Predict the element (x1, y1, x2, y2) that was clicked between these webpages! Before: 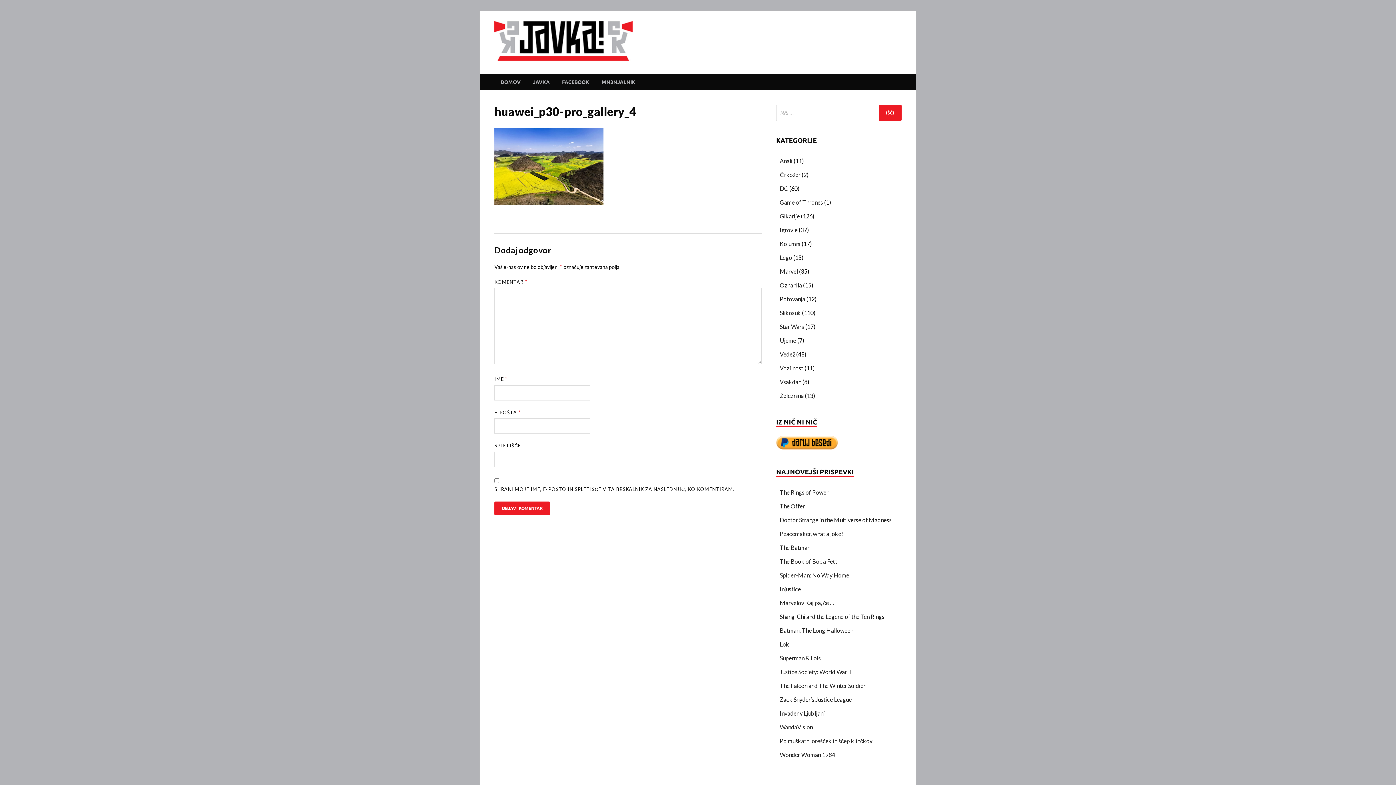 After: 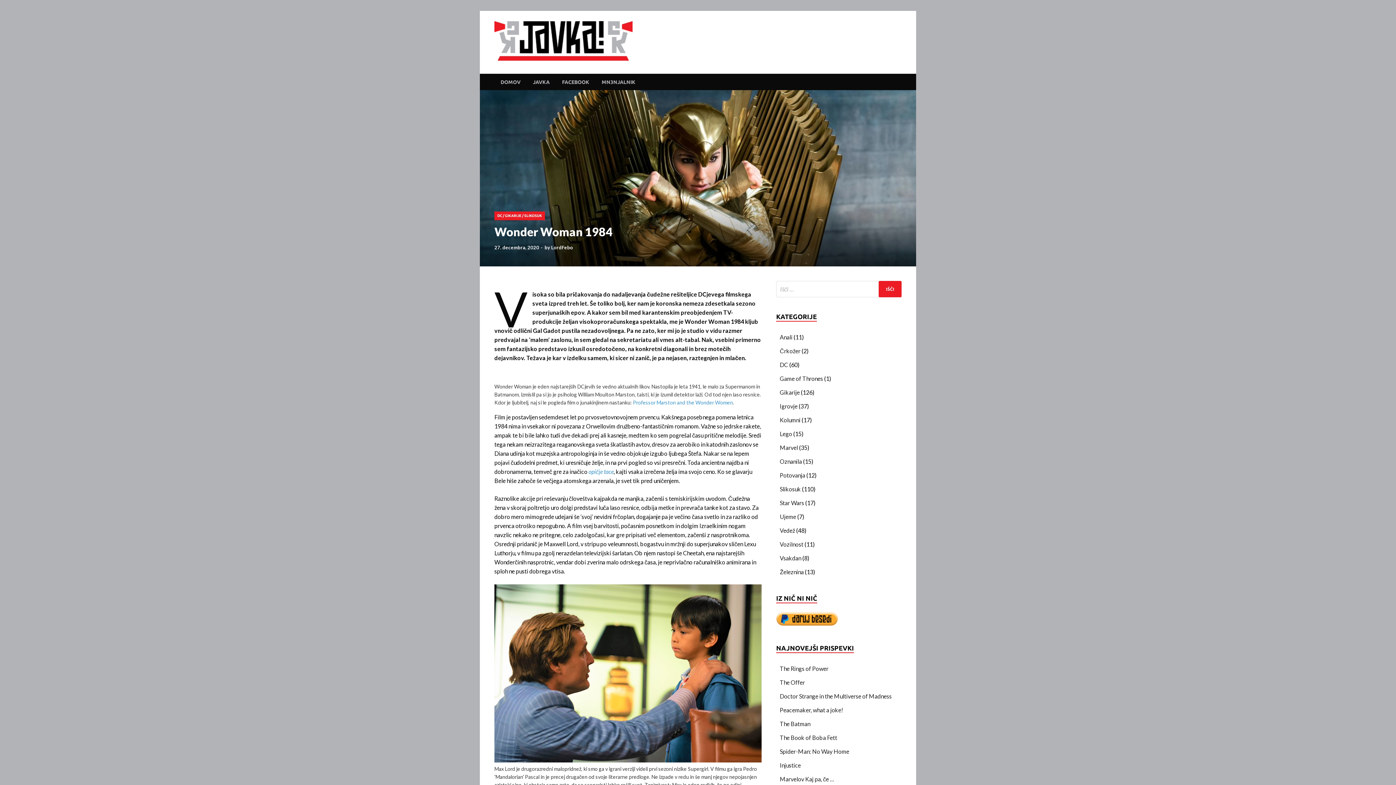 Action: bbox: (780, 751, 835, 758) label: Wonder Woman 1984